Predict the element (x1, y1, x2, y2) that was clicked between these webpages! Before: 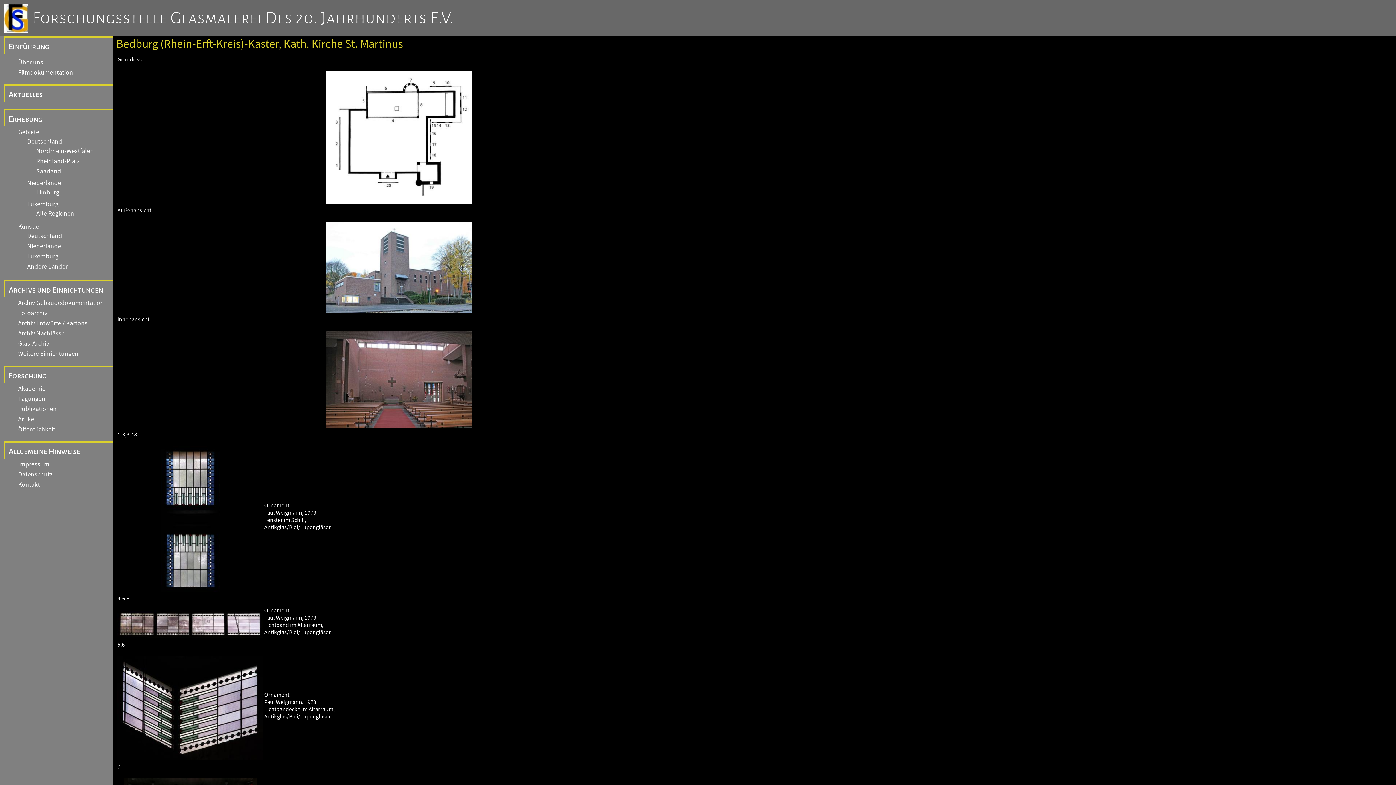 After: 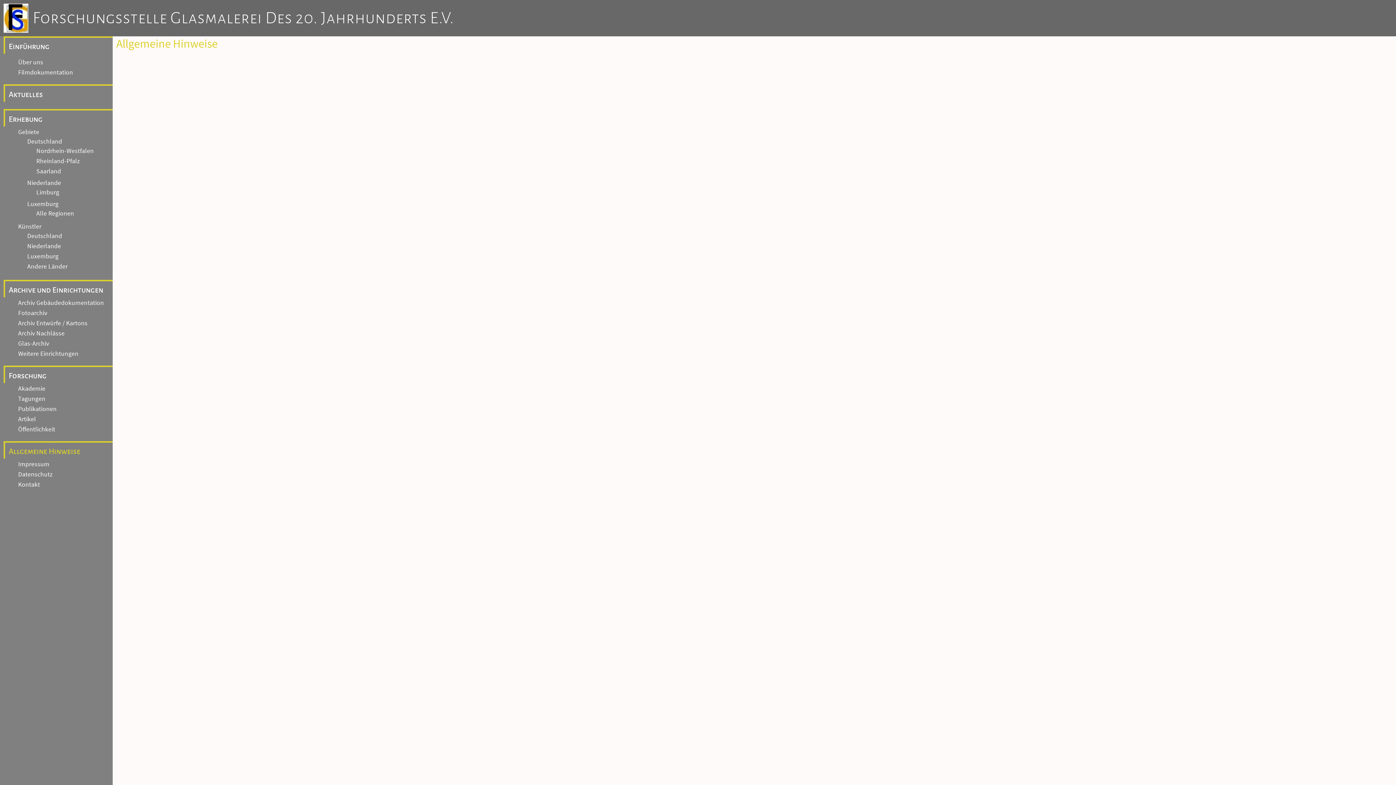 Action: bbox: (8, 447, 80, 455) label: Allgemeine Hinweise